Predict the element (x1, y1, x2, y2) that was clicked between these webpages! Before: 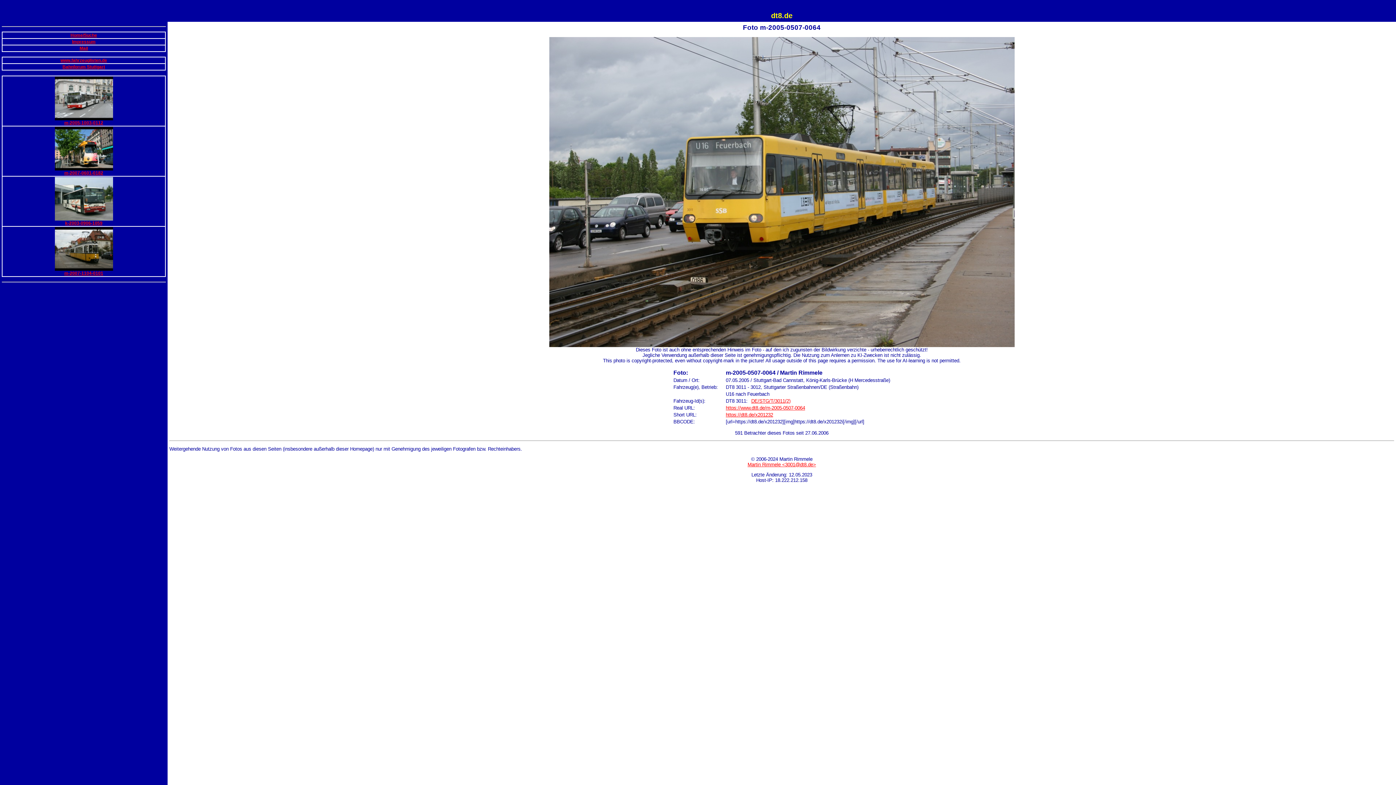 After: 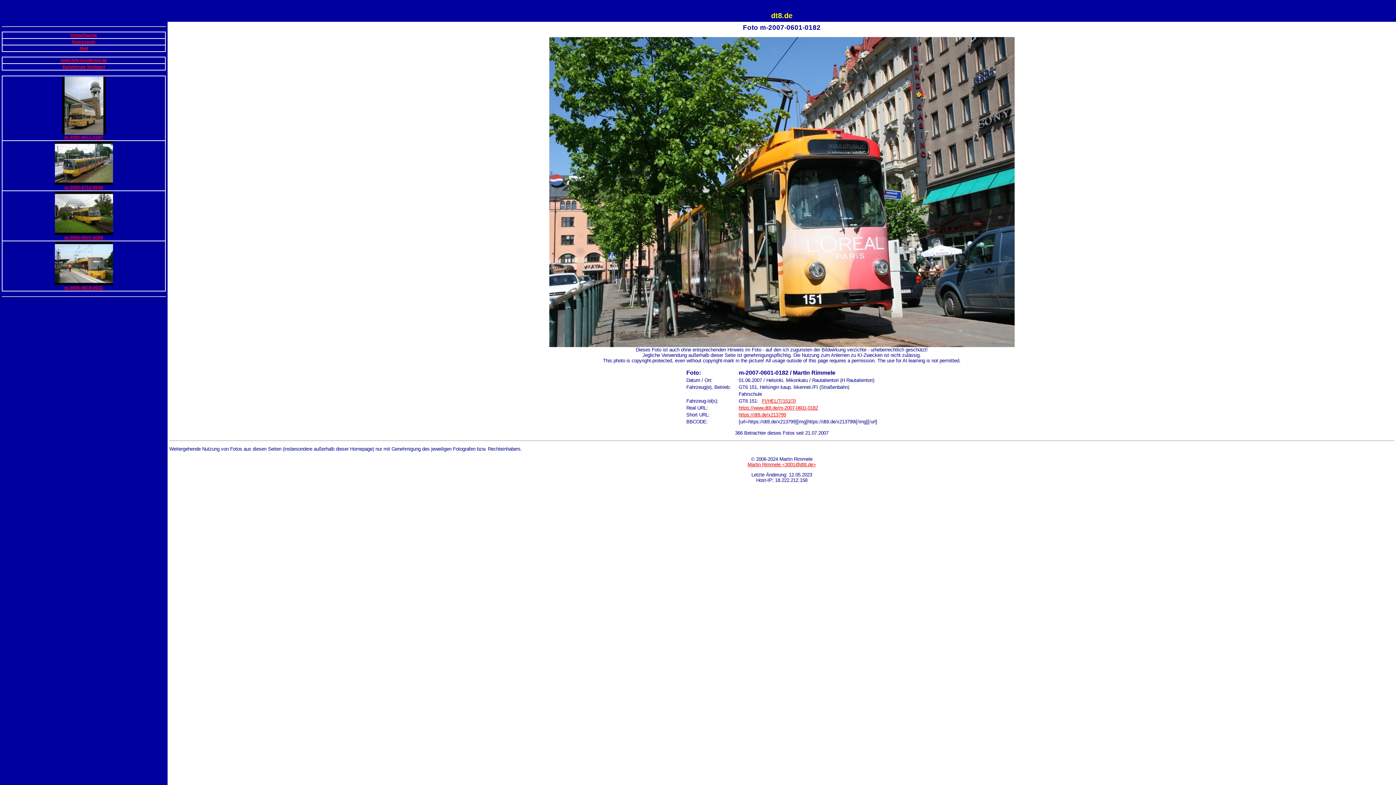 Action: label: m-2007-0601-0182 bbox: (64, 170, 103, 175)